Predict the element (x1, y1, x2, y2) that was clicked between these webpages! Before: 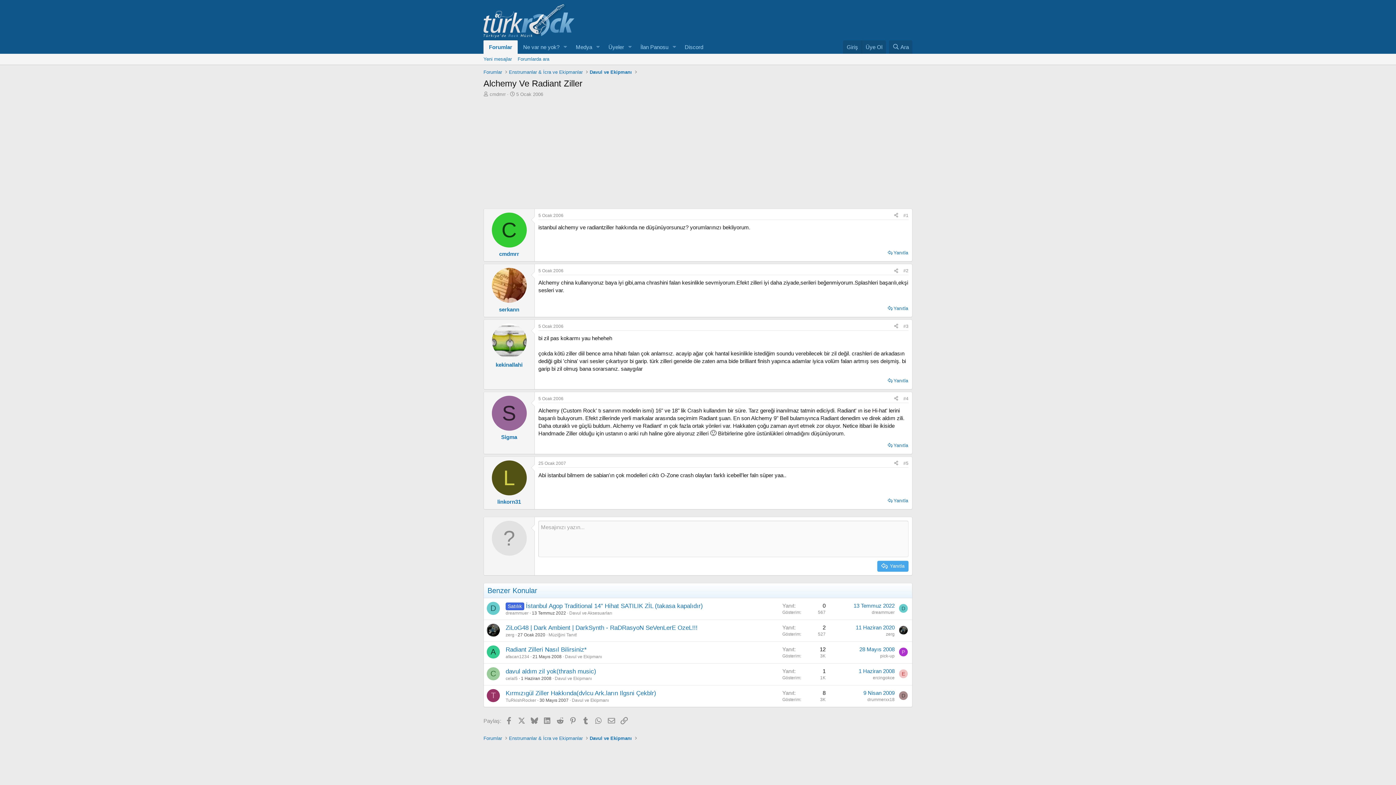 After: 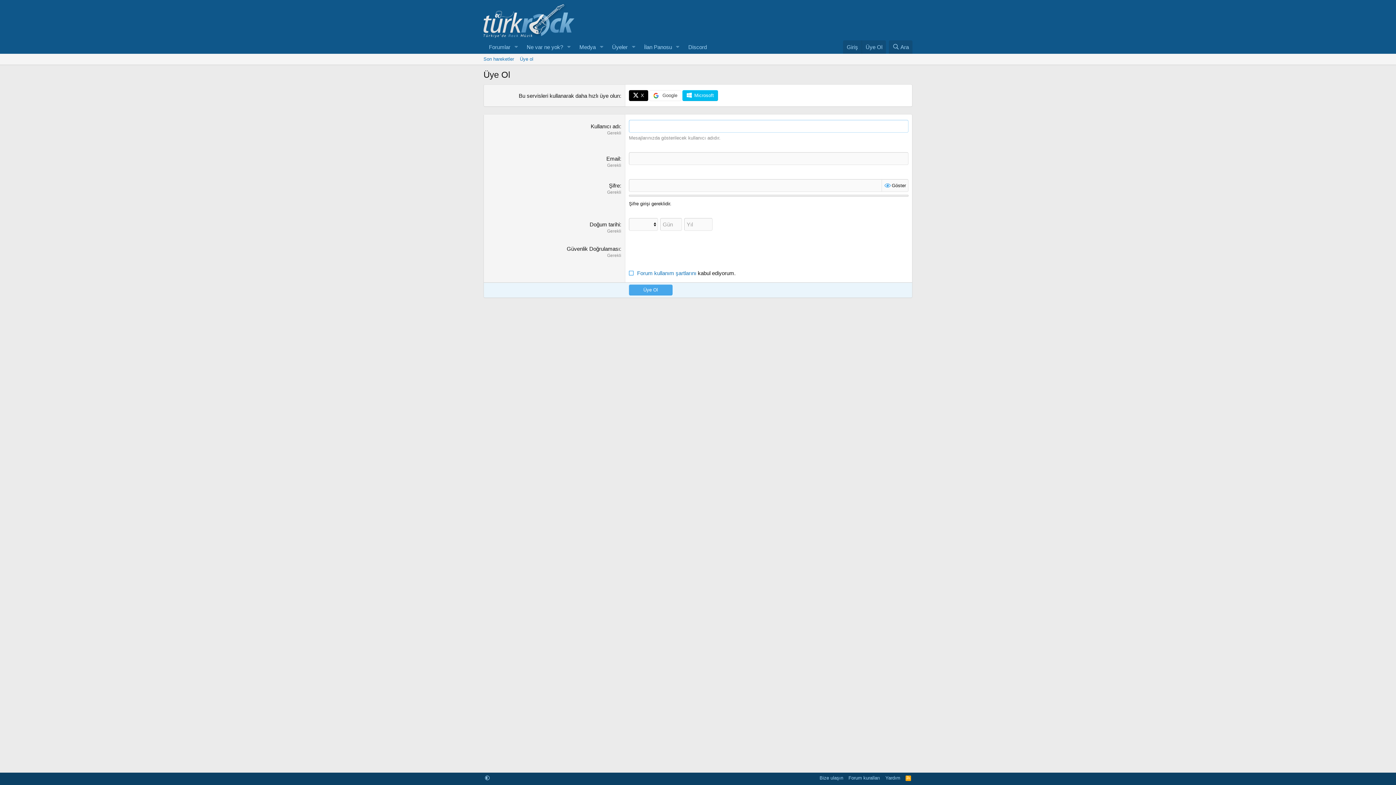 Action: bbox: (861, 40, 886, 53) label: Üye Ol